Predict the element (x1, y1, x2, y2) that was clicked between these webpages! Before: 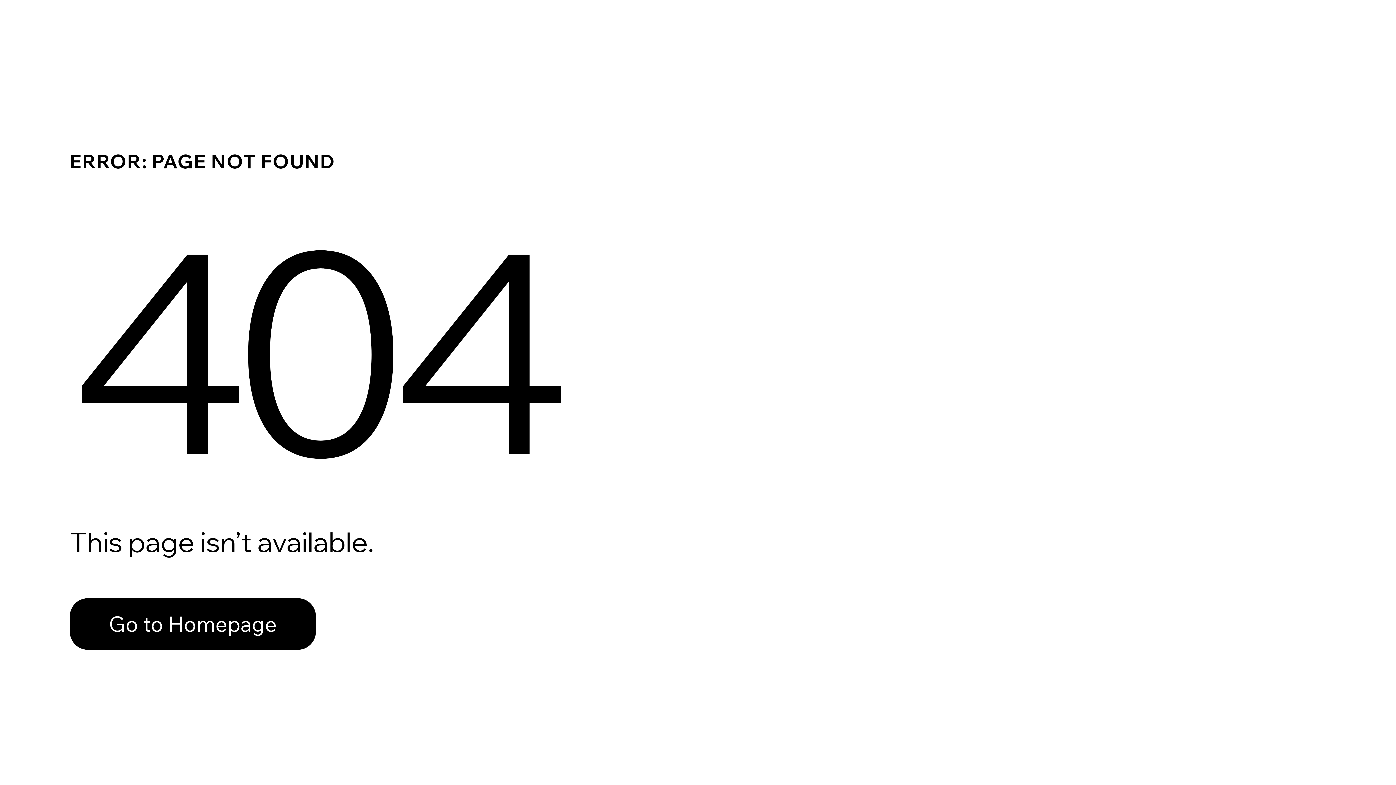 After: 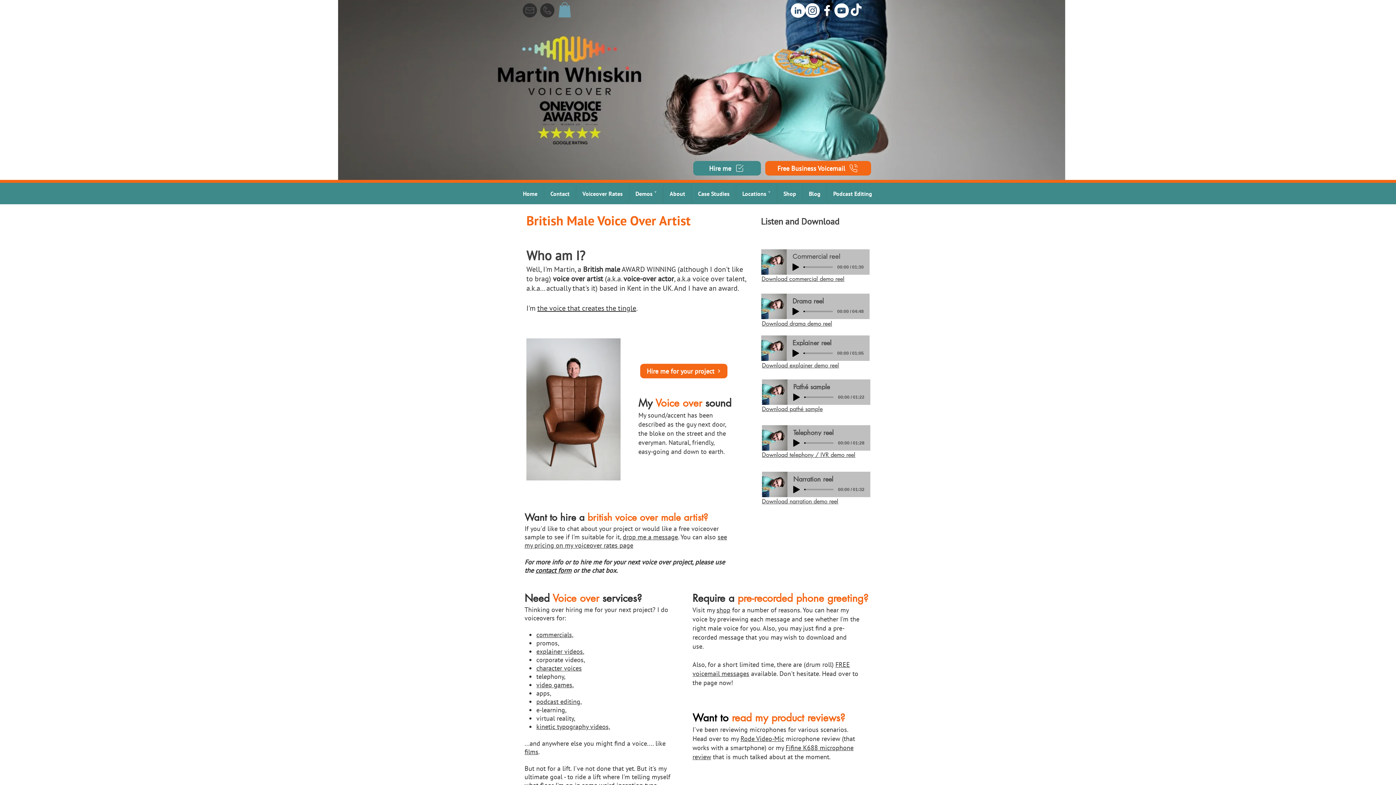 Action: label: Go to Homepage bbox: (69, 598, 316, 650)